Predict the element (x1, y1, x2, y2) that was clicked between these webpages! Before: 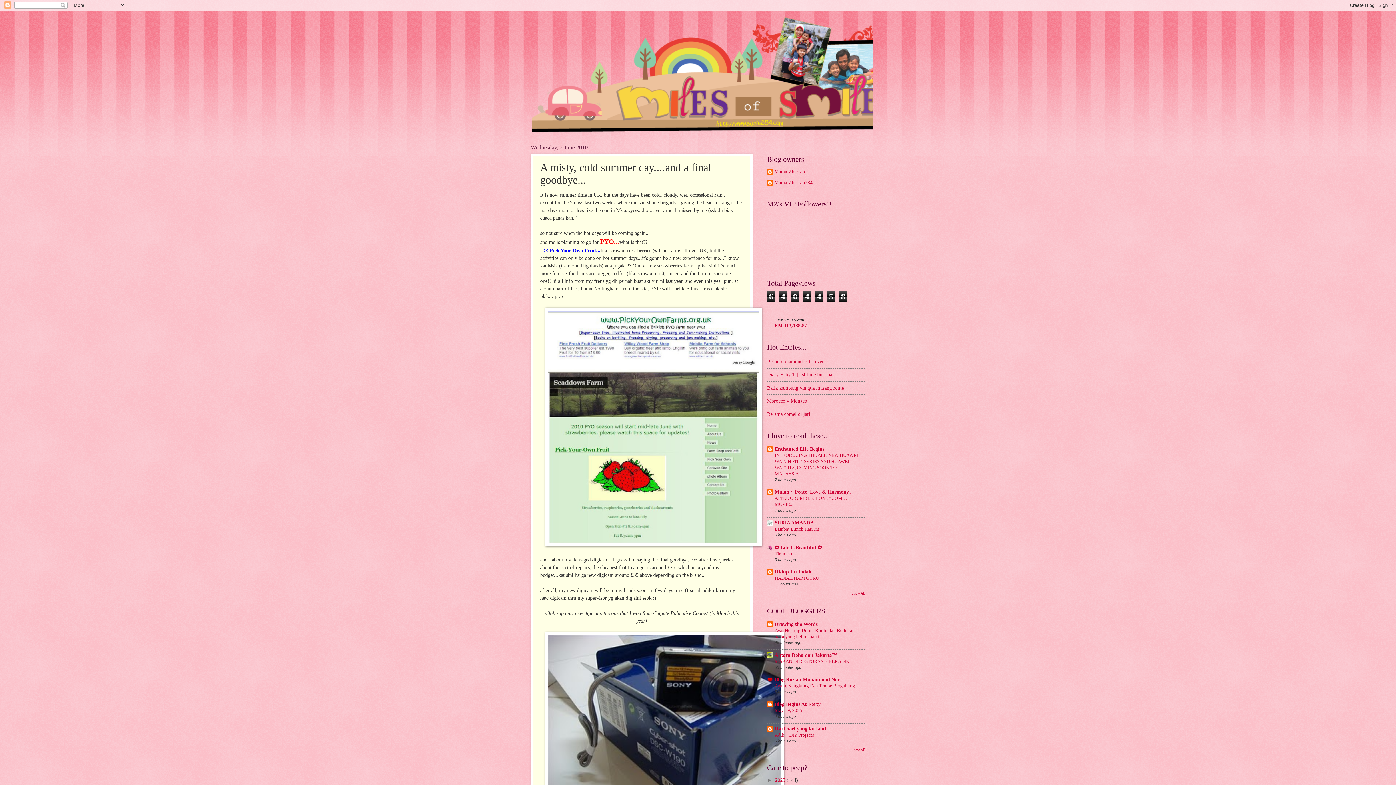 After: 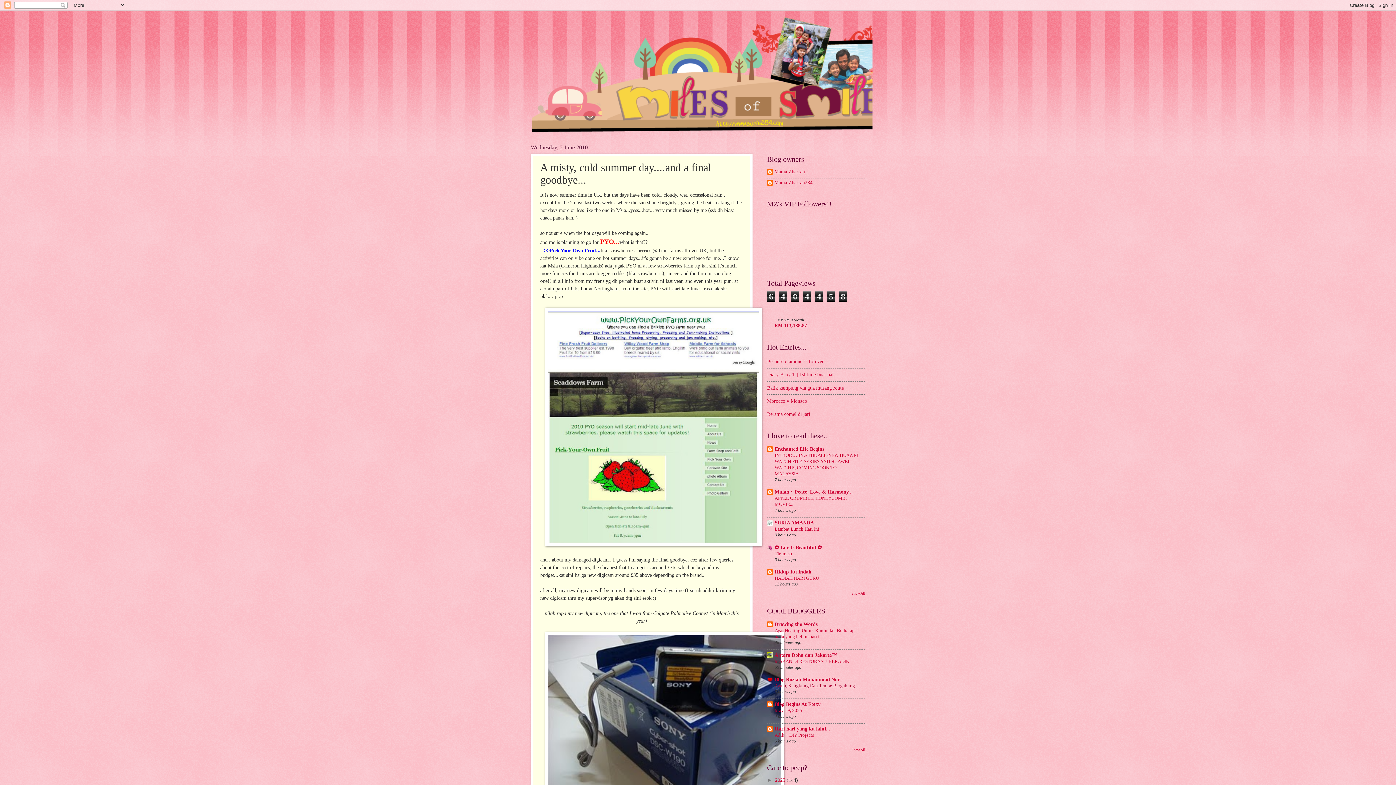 Action: bbox: (774, 683, 855, 688) label: Ayam, Kangkung Dan Tempe Bergabung